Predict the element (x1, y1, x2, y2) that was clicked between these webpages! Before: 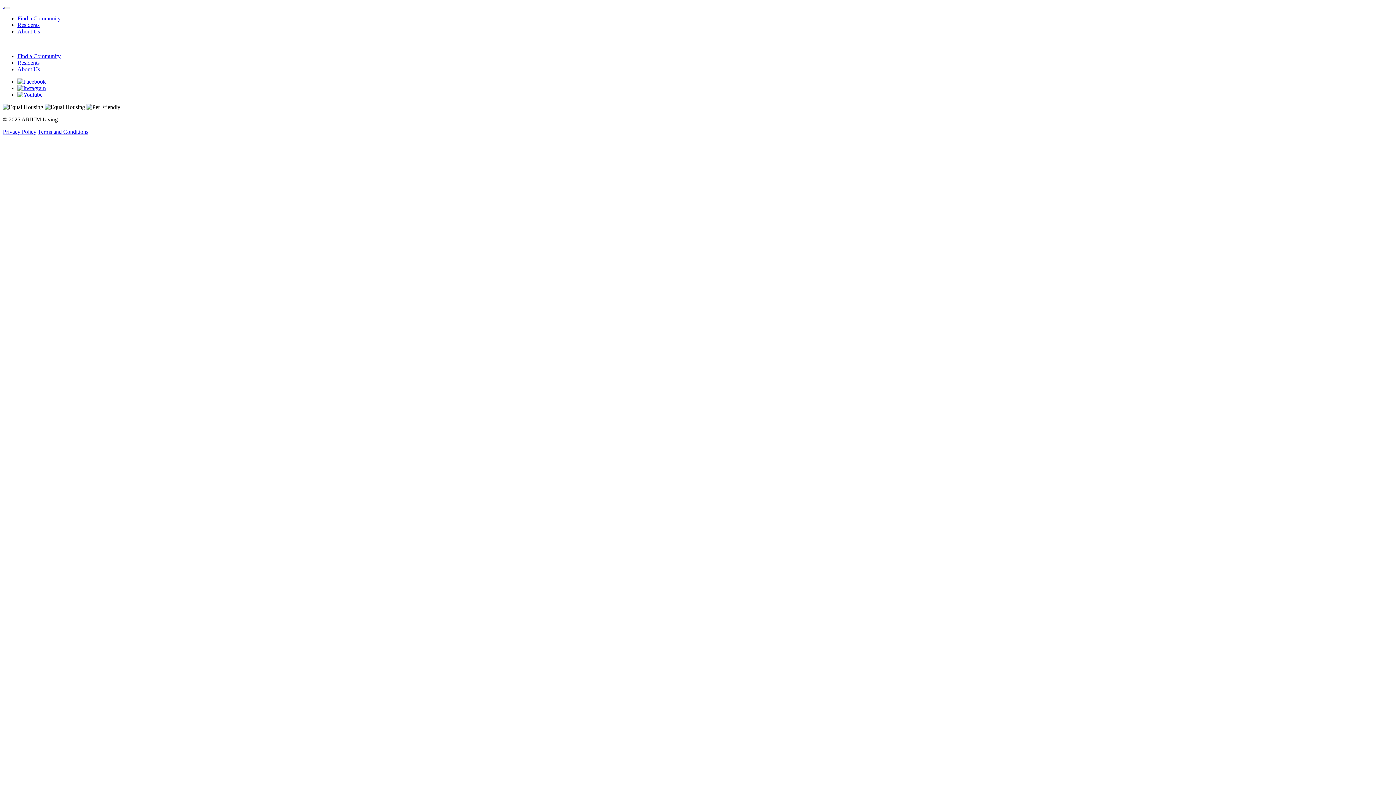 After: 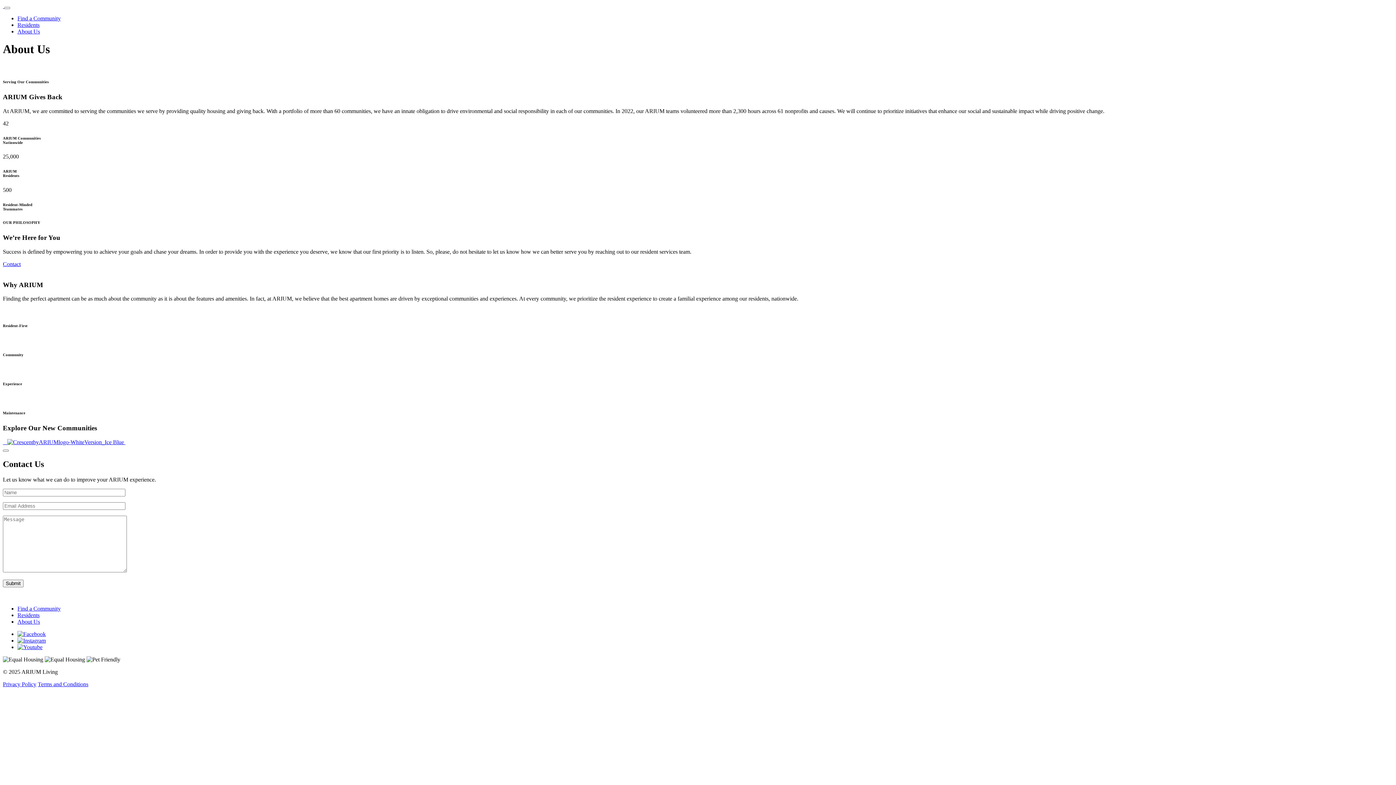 Action: label: About Us bbox: (17, 28, 40, 34)